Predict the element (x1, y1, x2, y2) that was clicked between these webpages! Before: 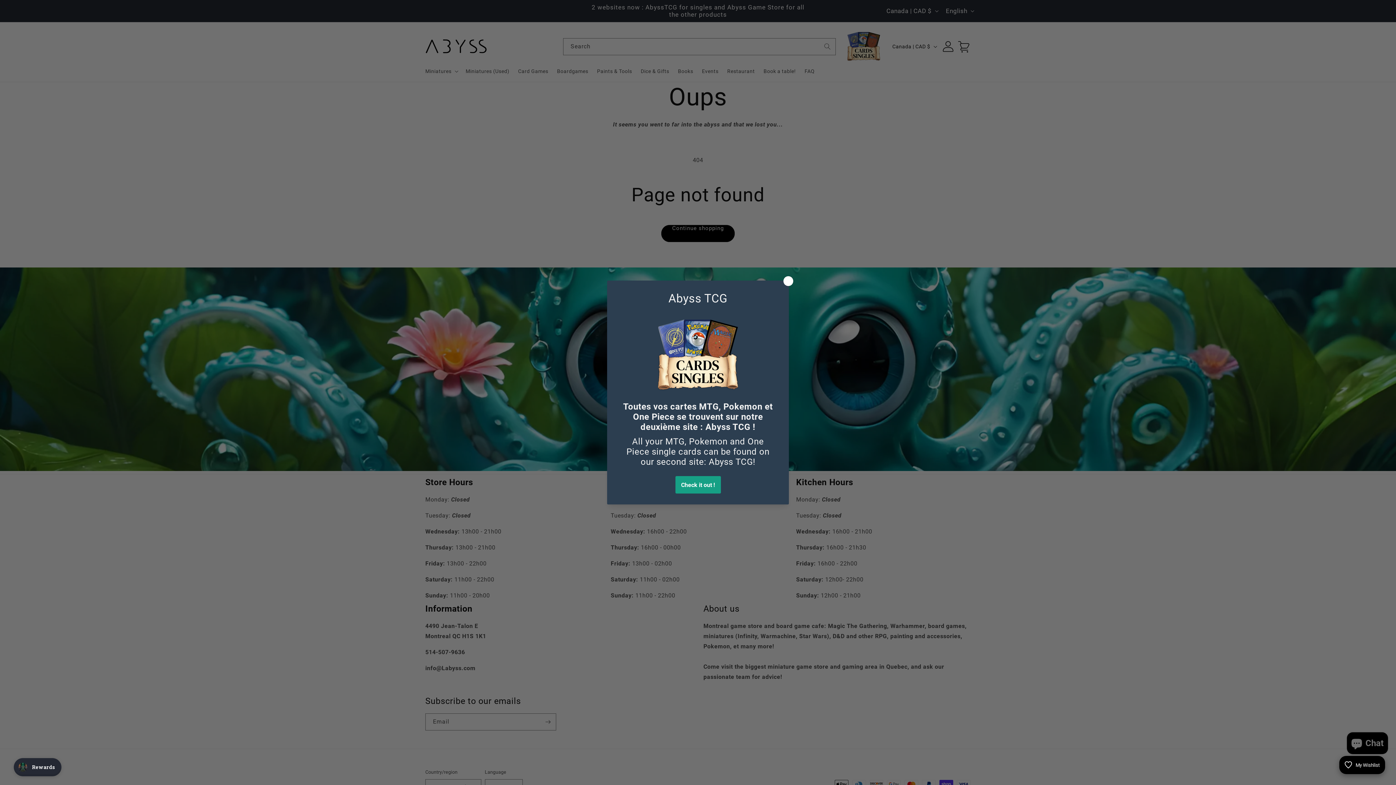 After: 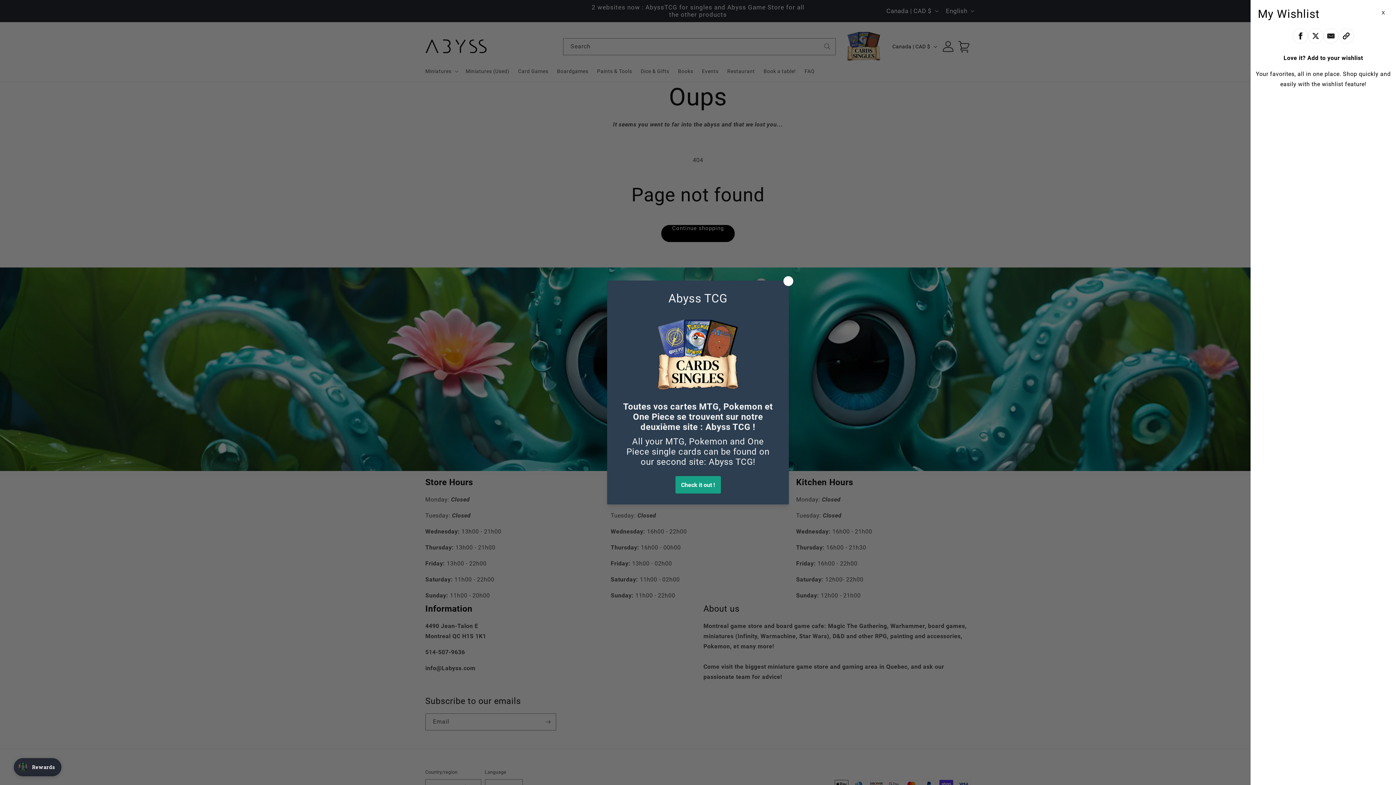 Action: bbox: (1339, 756, 1385, 774) label: Open Wishlist Details